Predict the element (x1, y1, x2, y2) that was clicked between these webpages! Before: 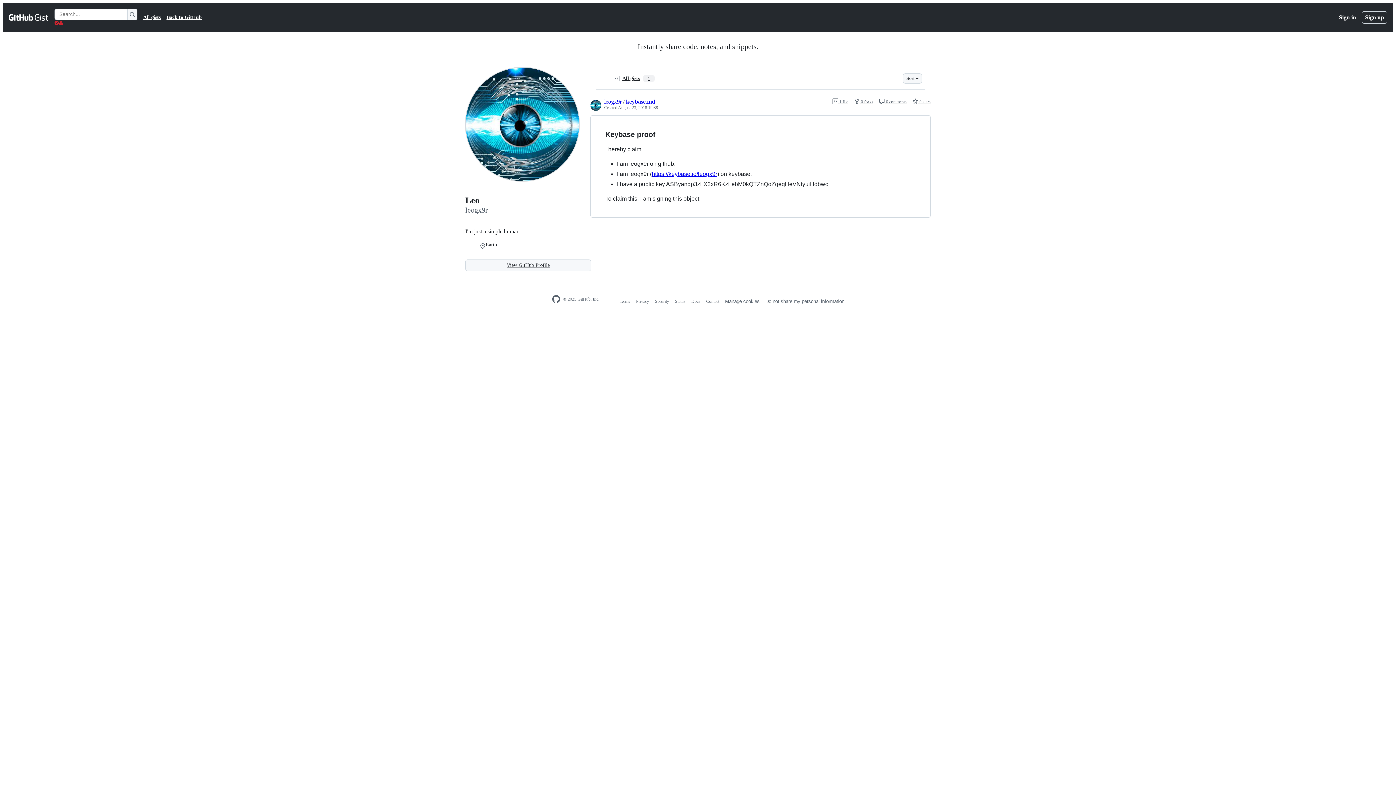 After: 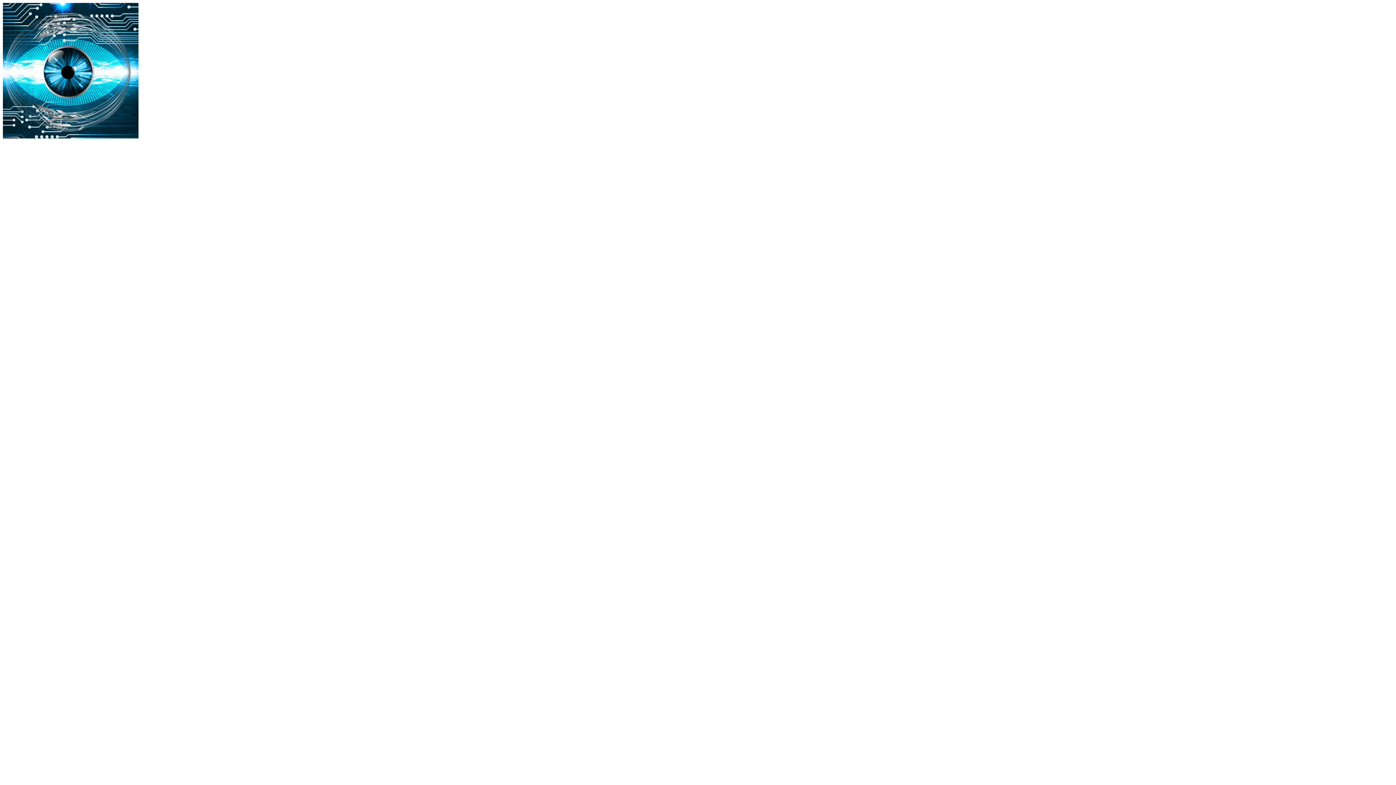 Action: bbox: (465, 67, 578, 181)